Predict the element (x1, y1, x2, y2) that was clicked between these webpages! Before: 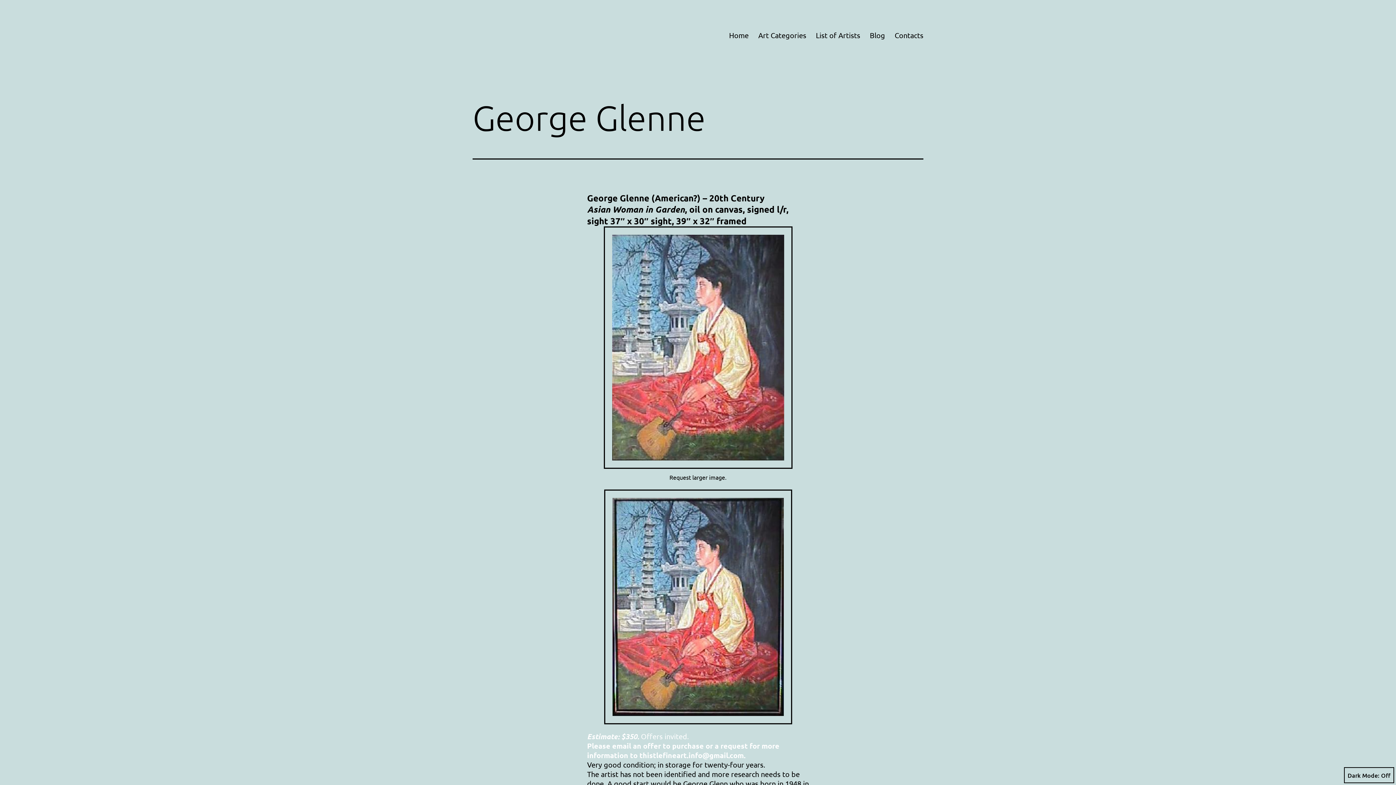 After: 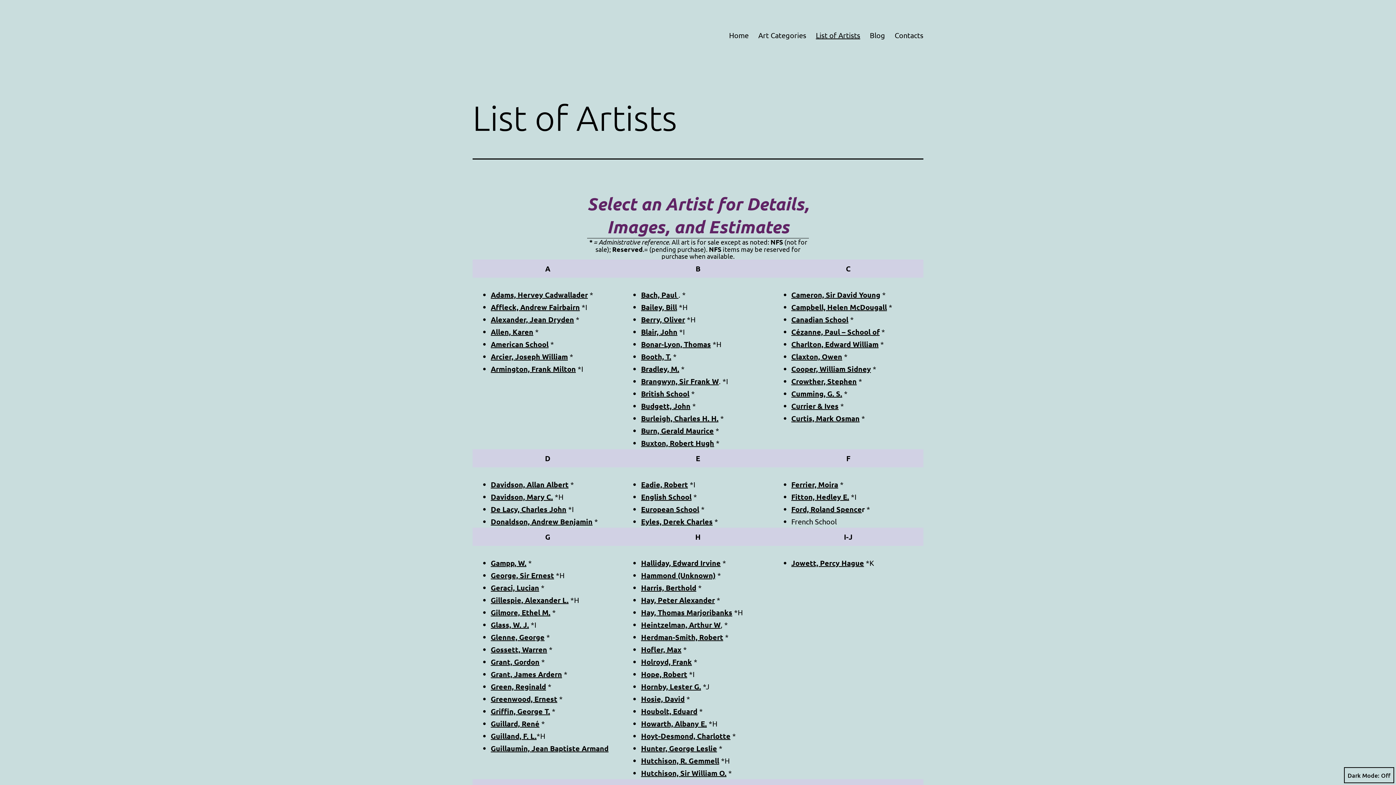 Action: bbox: (811, 26, 865, 44) label: List of Artists